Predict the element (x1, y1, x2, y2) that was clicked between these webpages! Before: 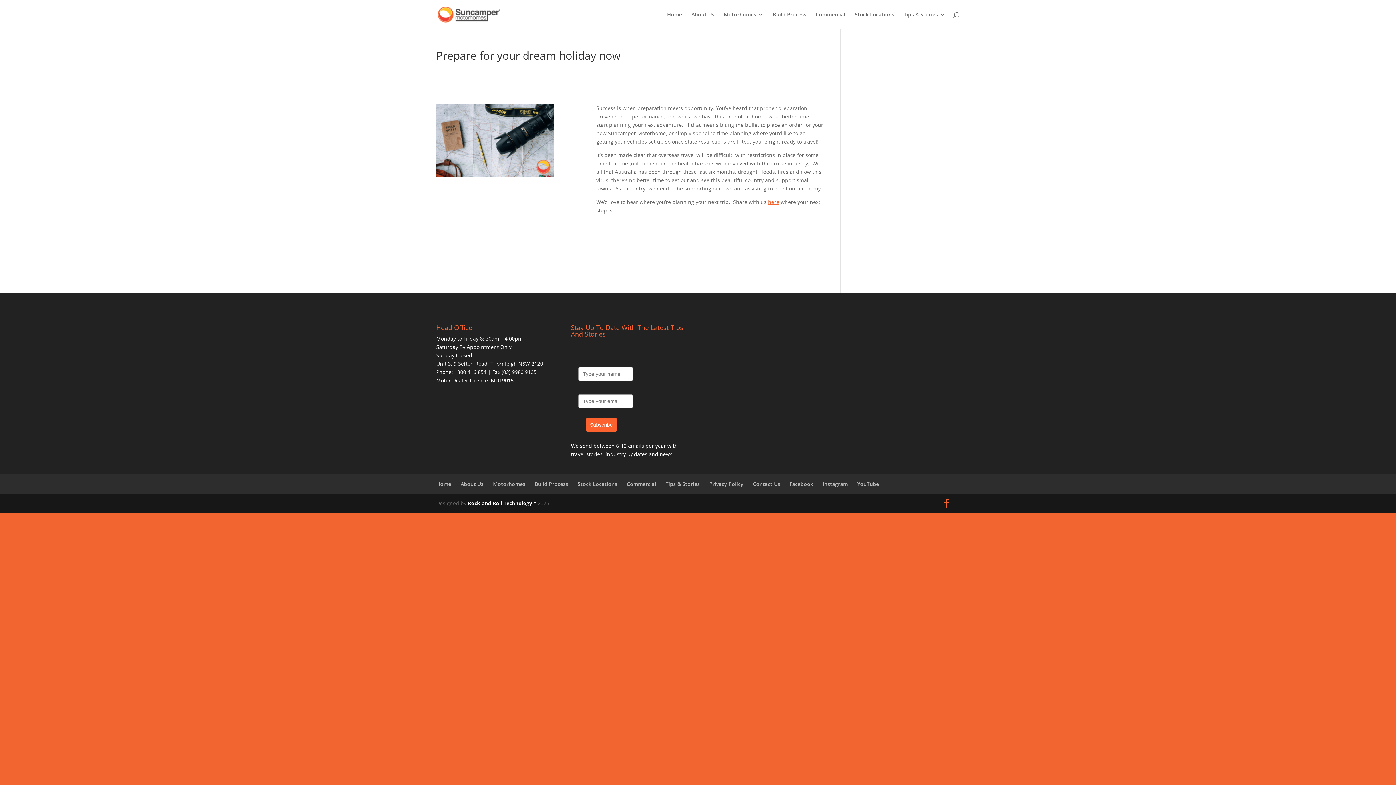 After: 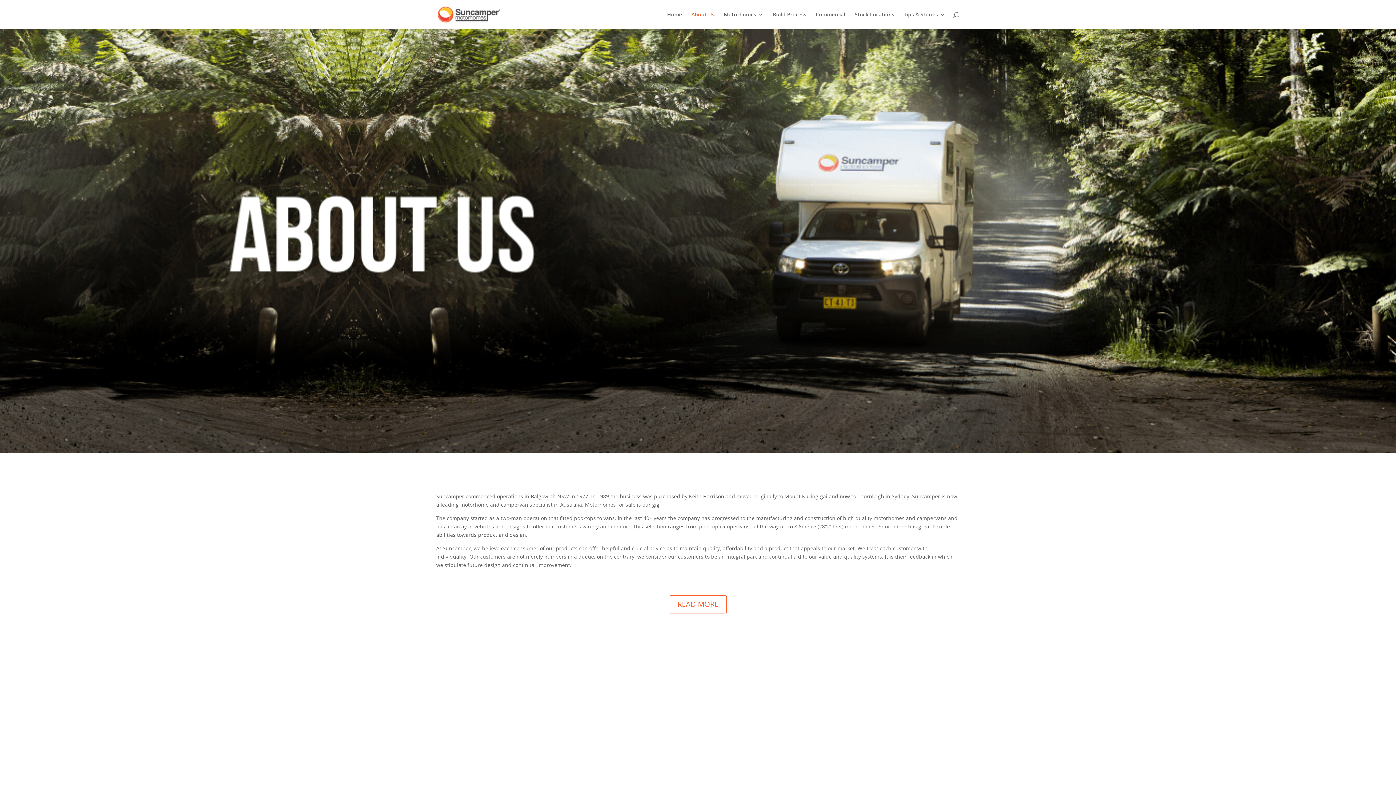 Action: label: About Us bbox: (691, 12, 714, 29)